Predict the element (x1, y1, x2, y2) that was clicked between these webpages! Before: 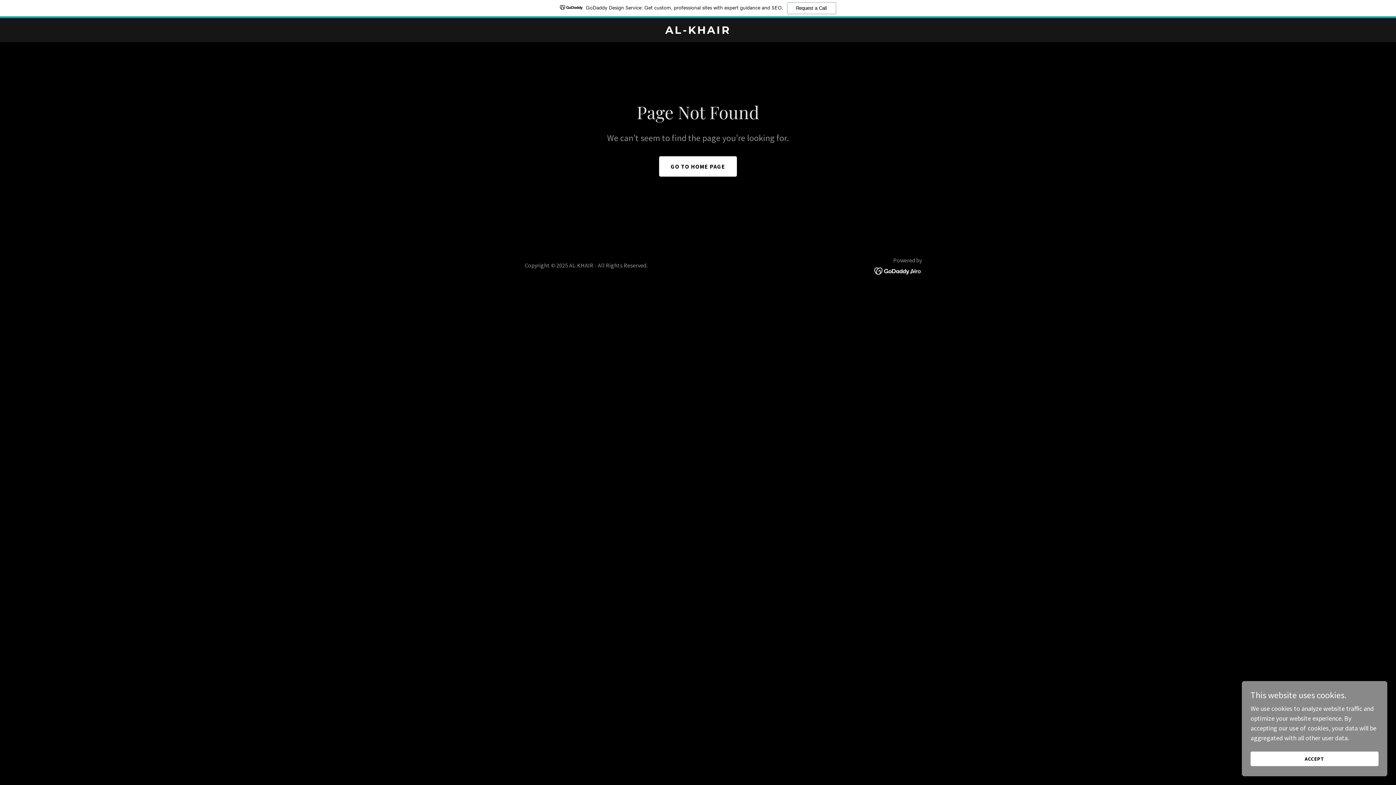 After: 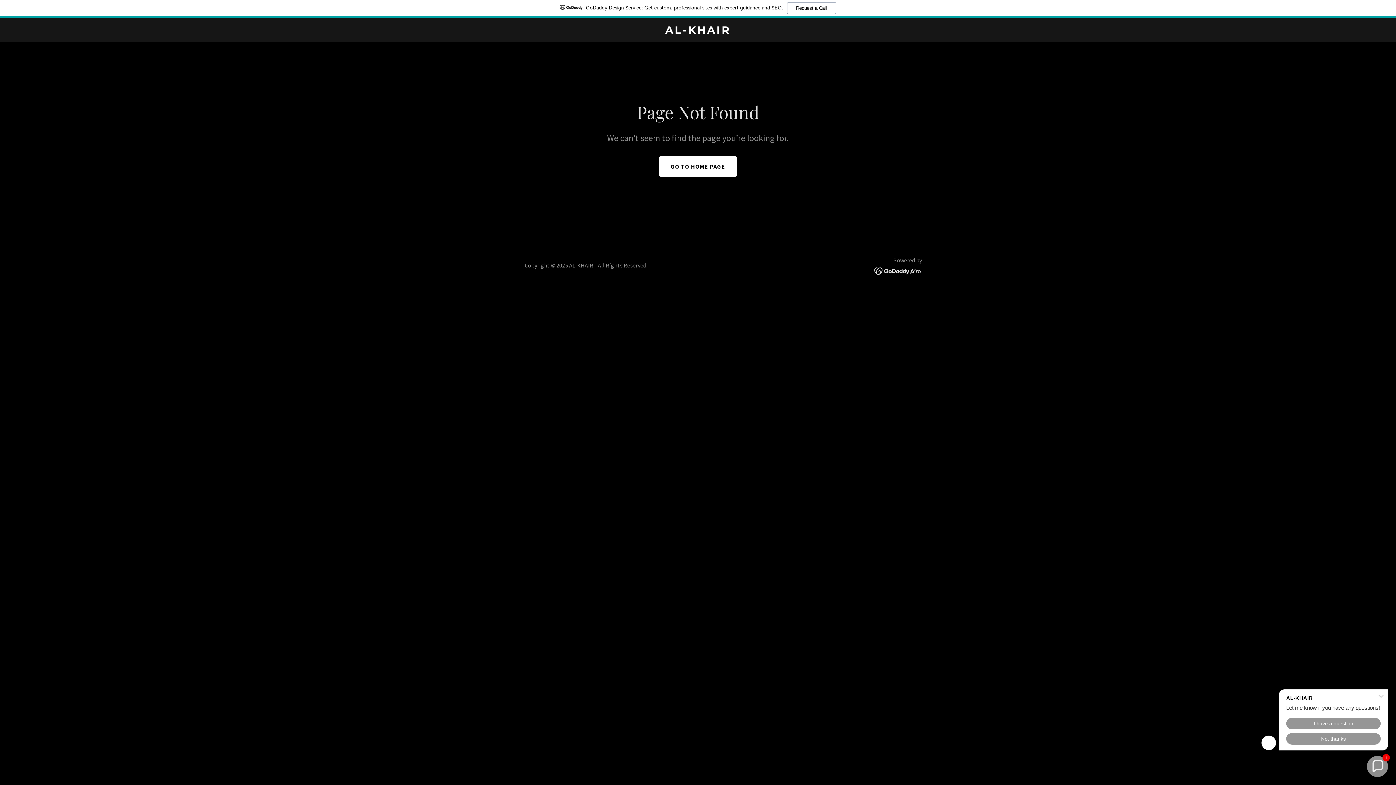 Action: bbox: (1250, 752, 1378, 766) label: ACCEPT